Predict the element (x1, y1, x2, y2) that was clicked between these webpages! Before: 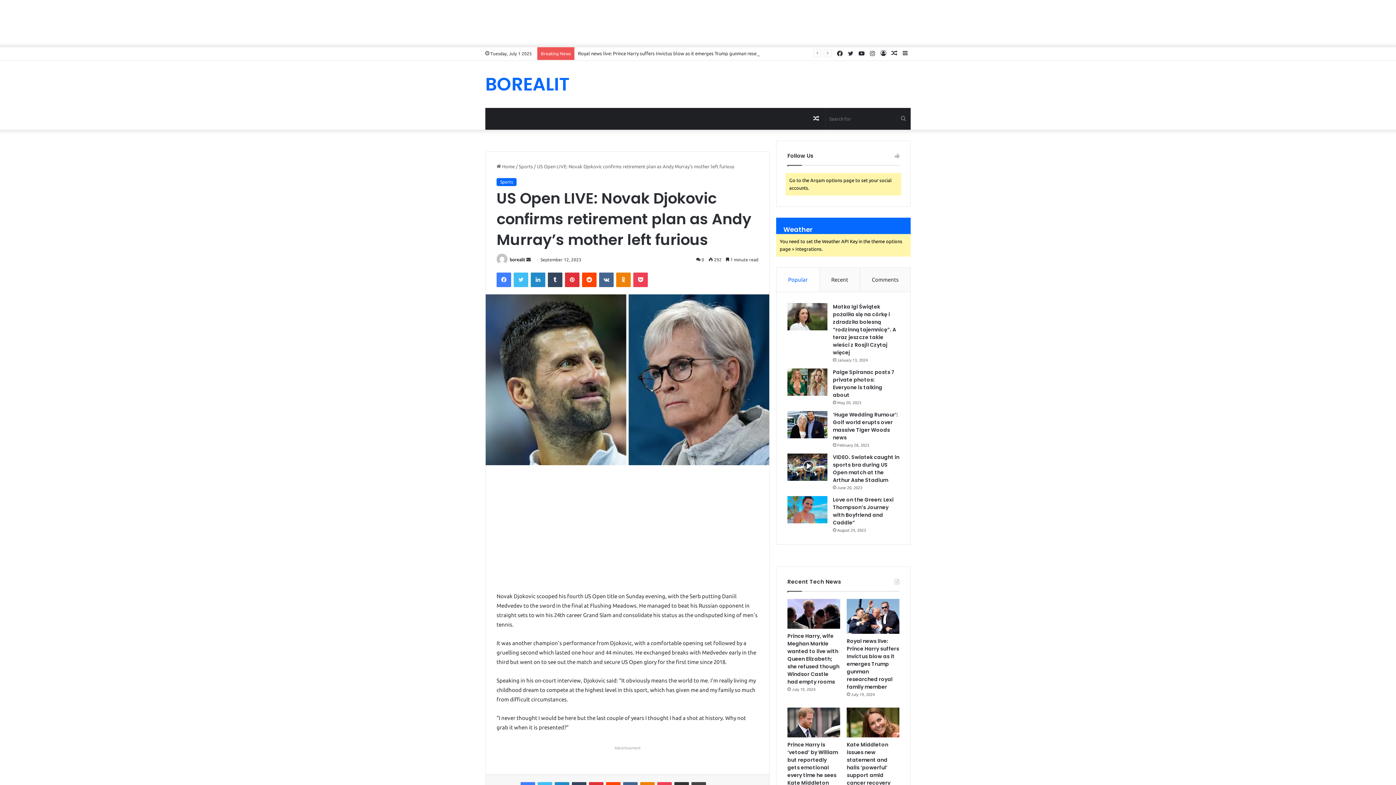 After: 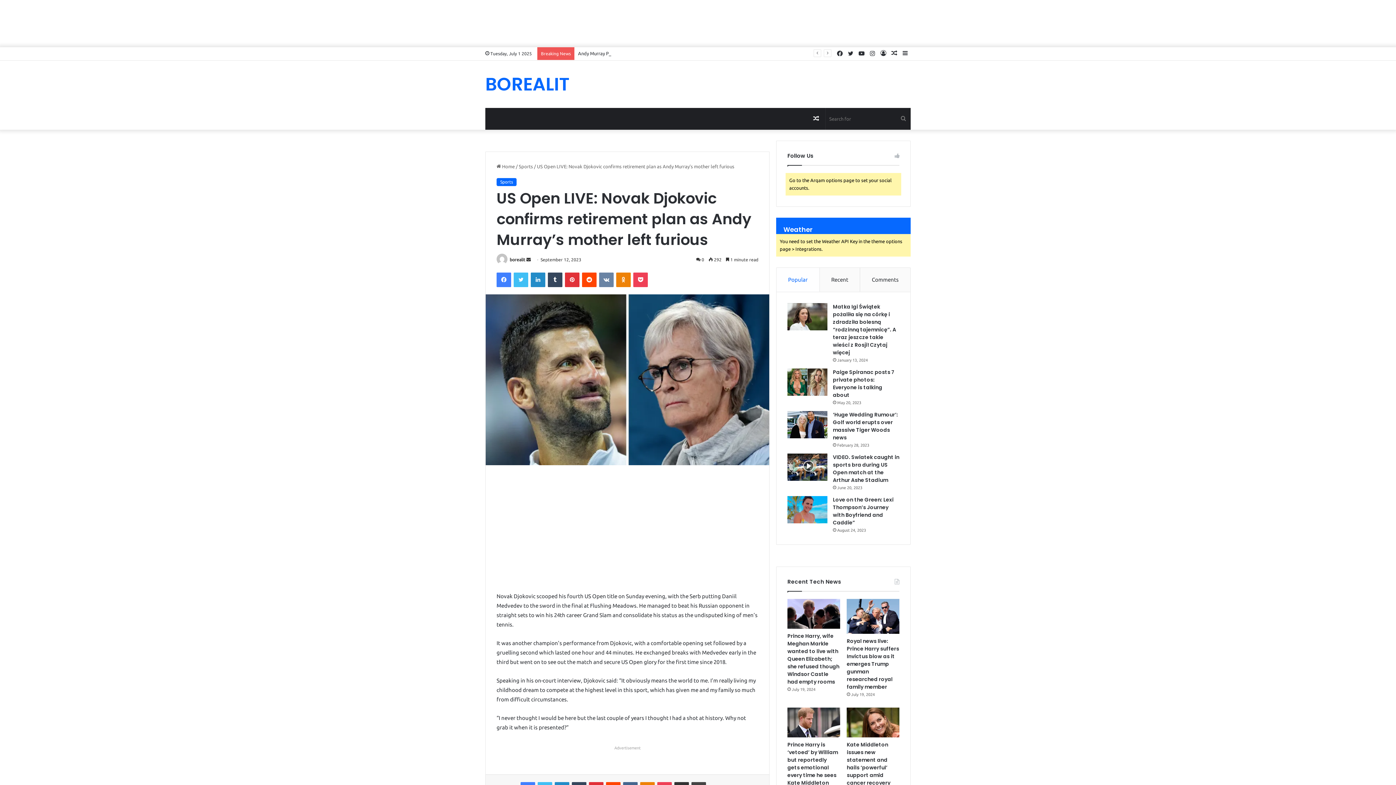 Action: bbox: (599, 272, 613, 287) label: VKontakte